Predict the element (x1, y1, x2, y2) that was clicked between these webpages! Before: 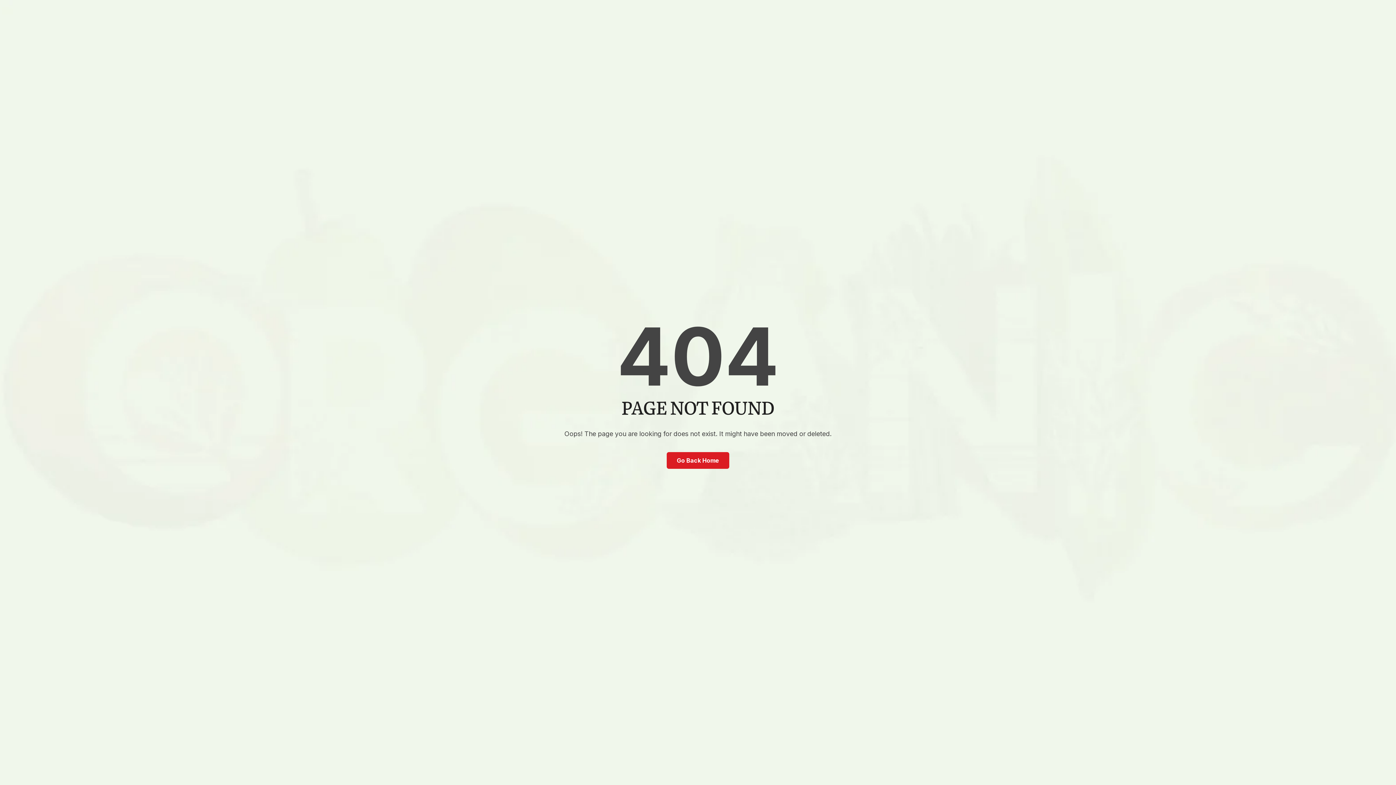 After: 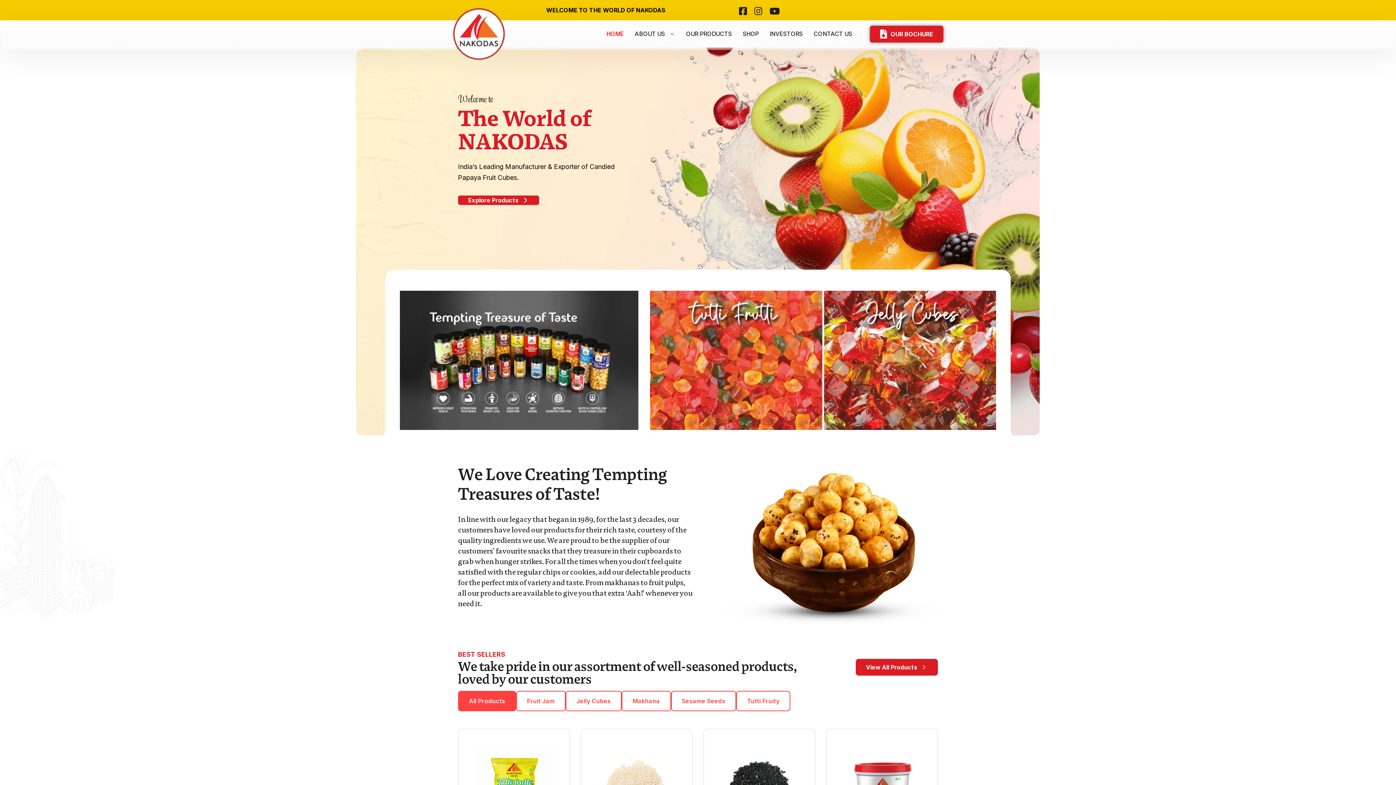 Action: bbox: (666, 452, 729, 468) label: Go Back Home